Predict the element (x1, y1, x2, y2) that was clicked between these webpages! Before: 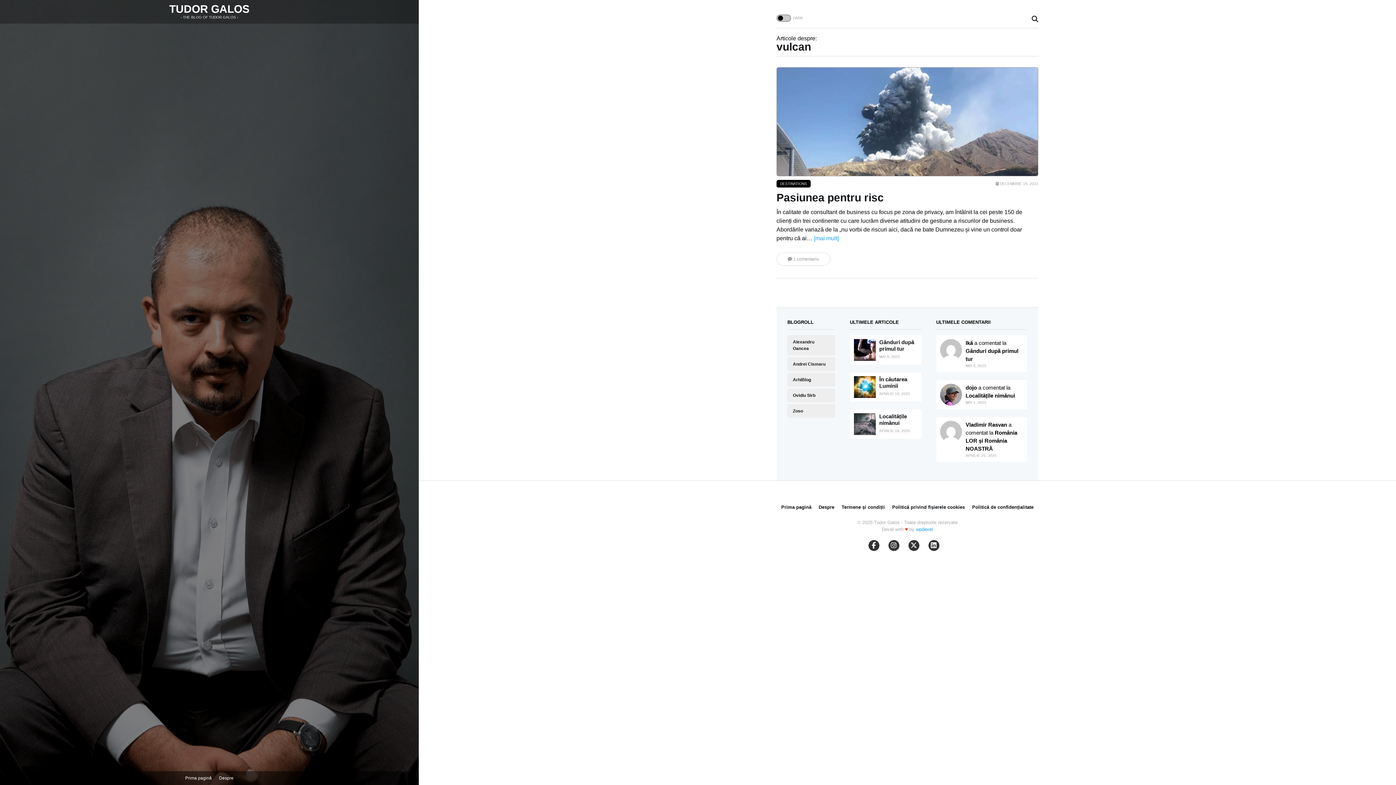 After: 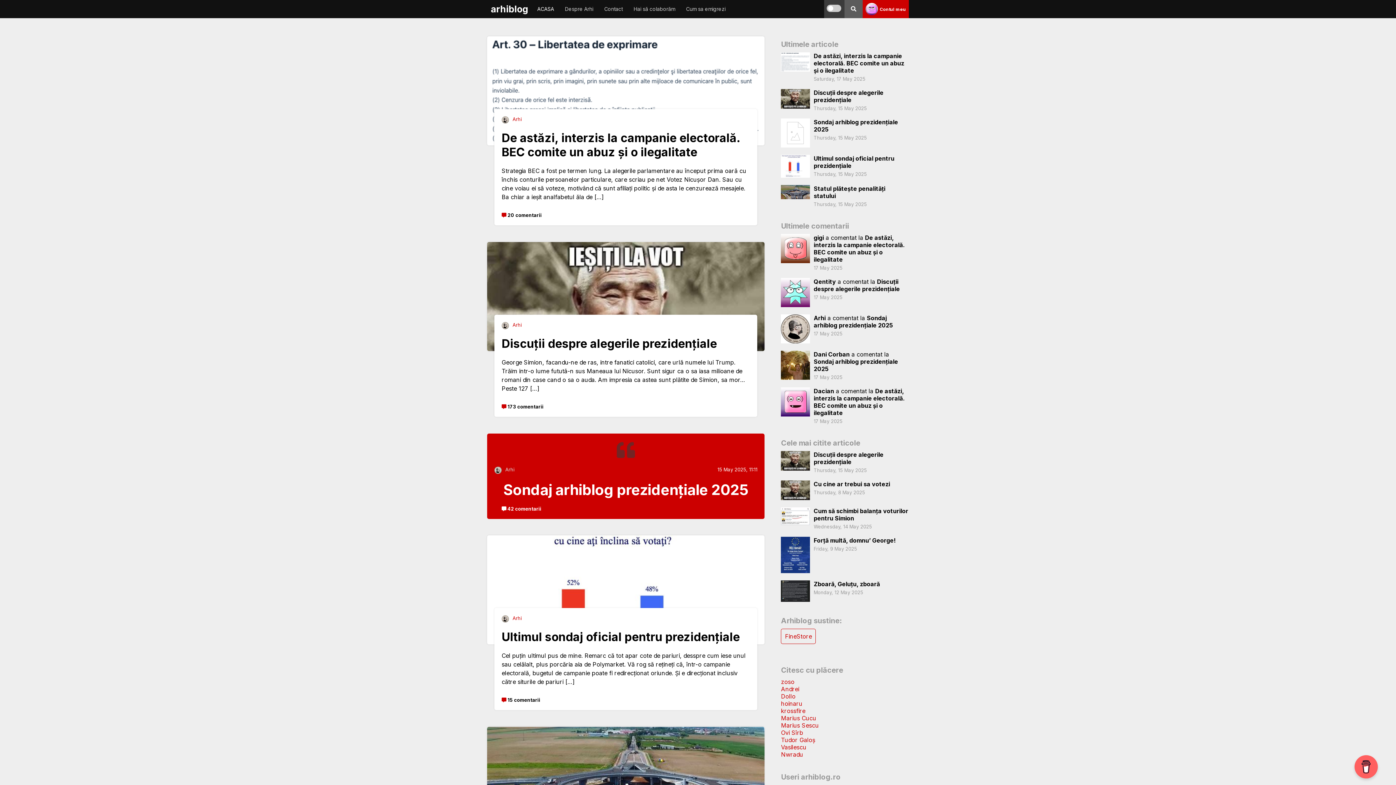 Action: bbox: (787, 373, 835, 386) label: ArhiBlog